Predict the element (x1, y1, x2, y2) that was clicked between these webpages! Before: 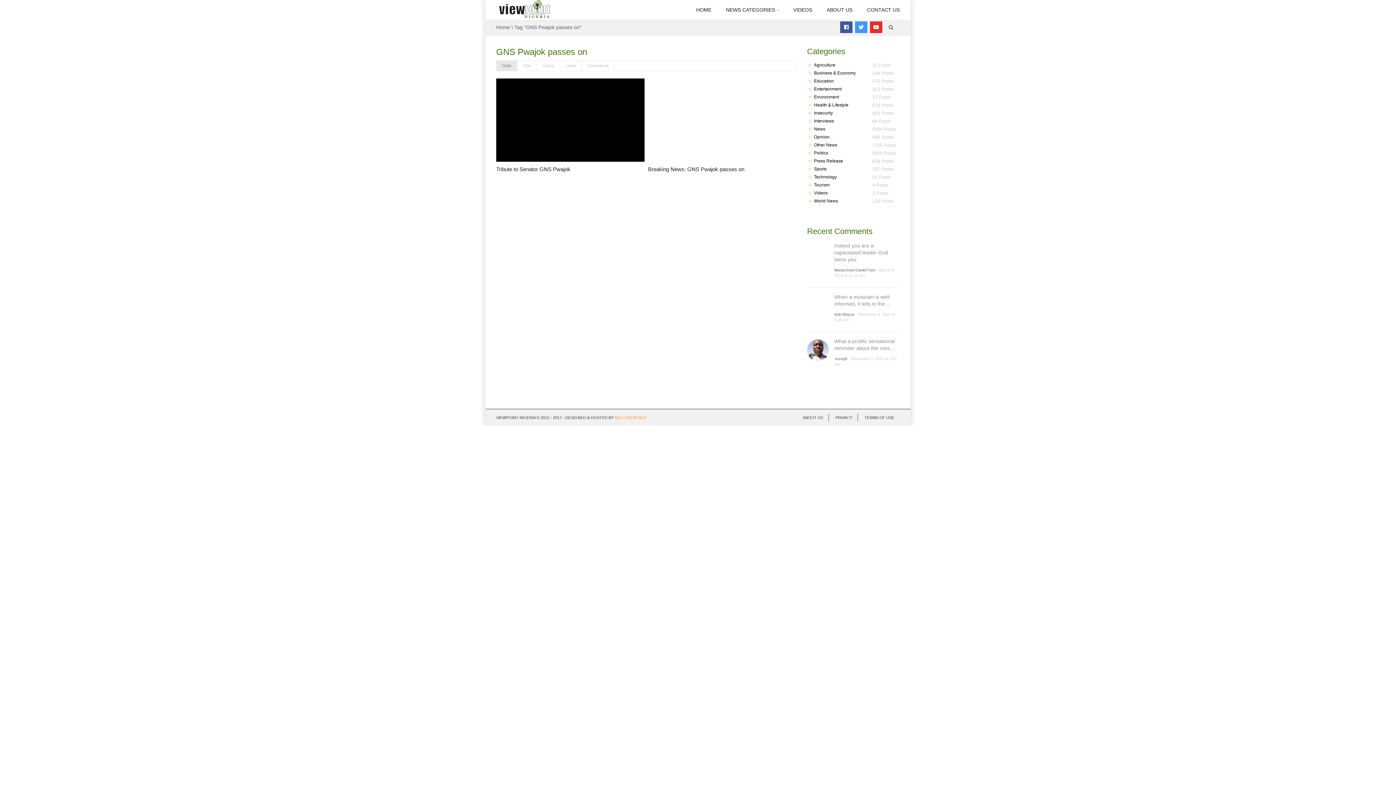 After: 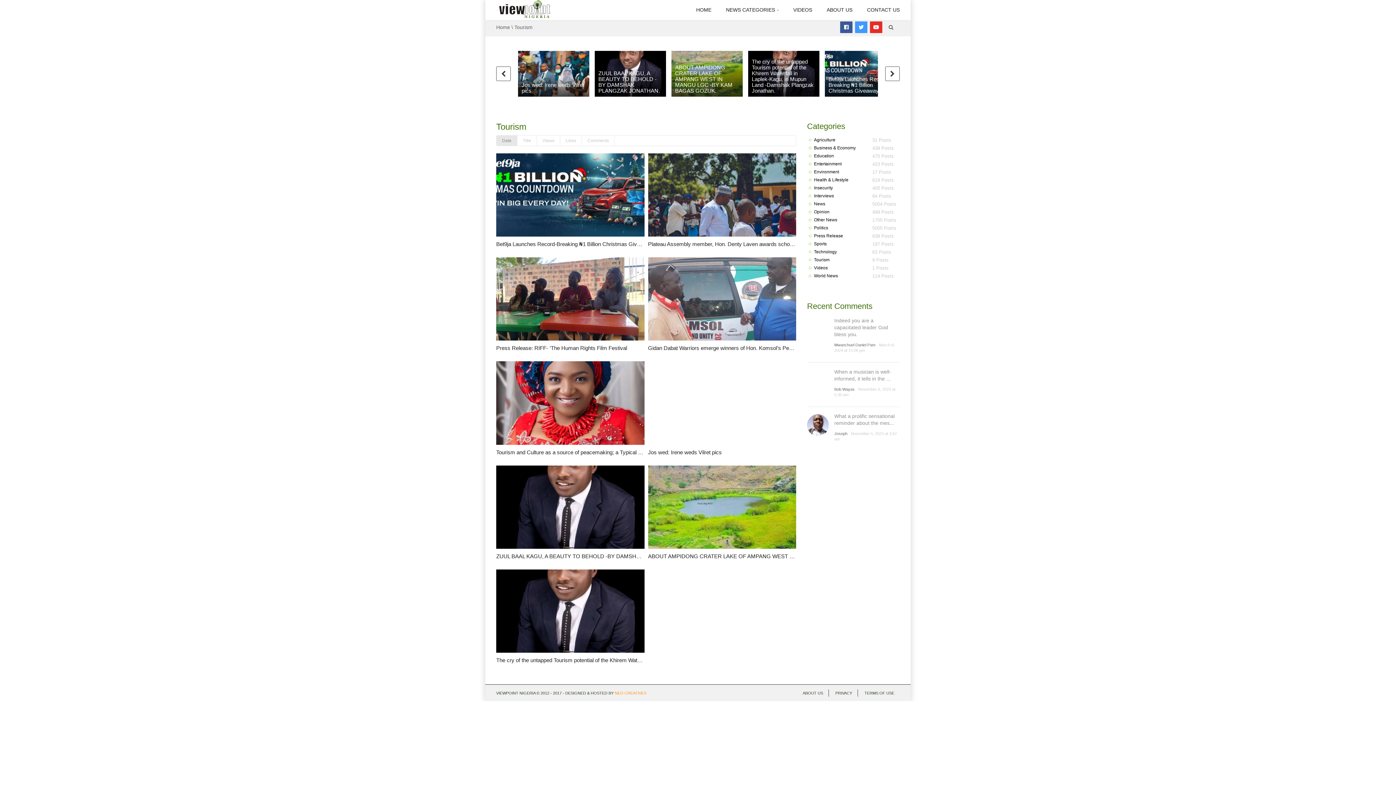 Action: label: Tourism bbox: (814, 181, 869, 189)